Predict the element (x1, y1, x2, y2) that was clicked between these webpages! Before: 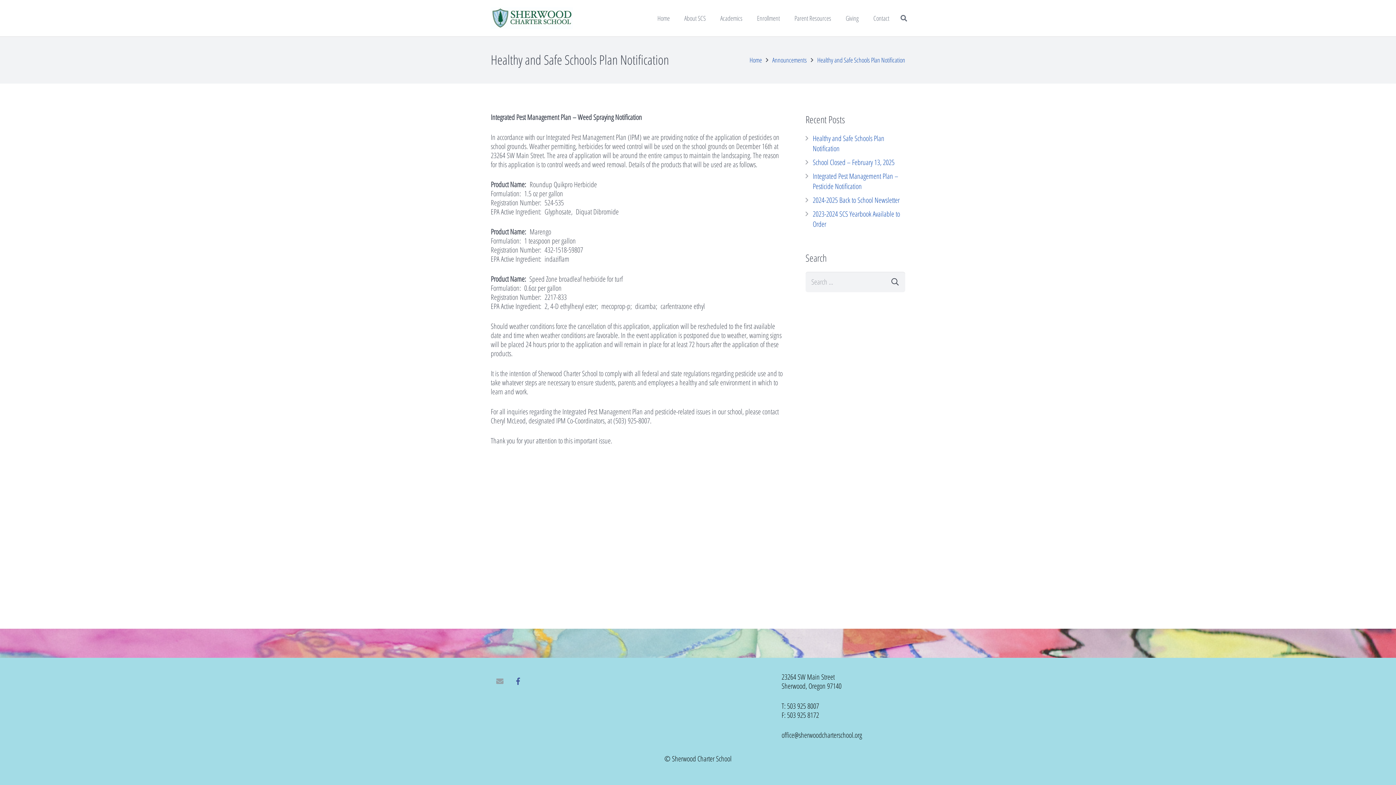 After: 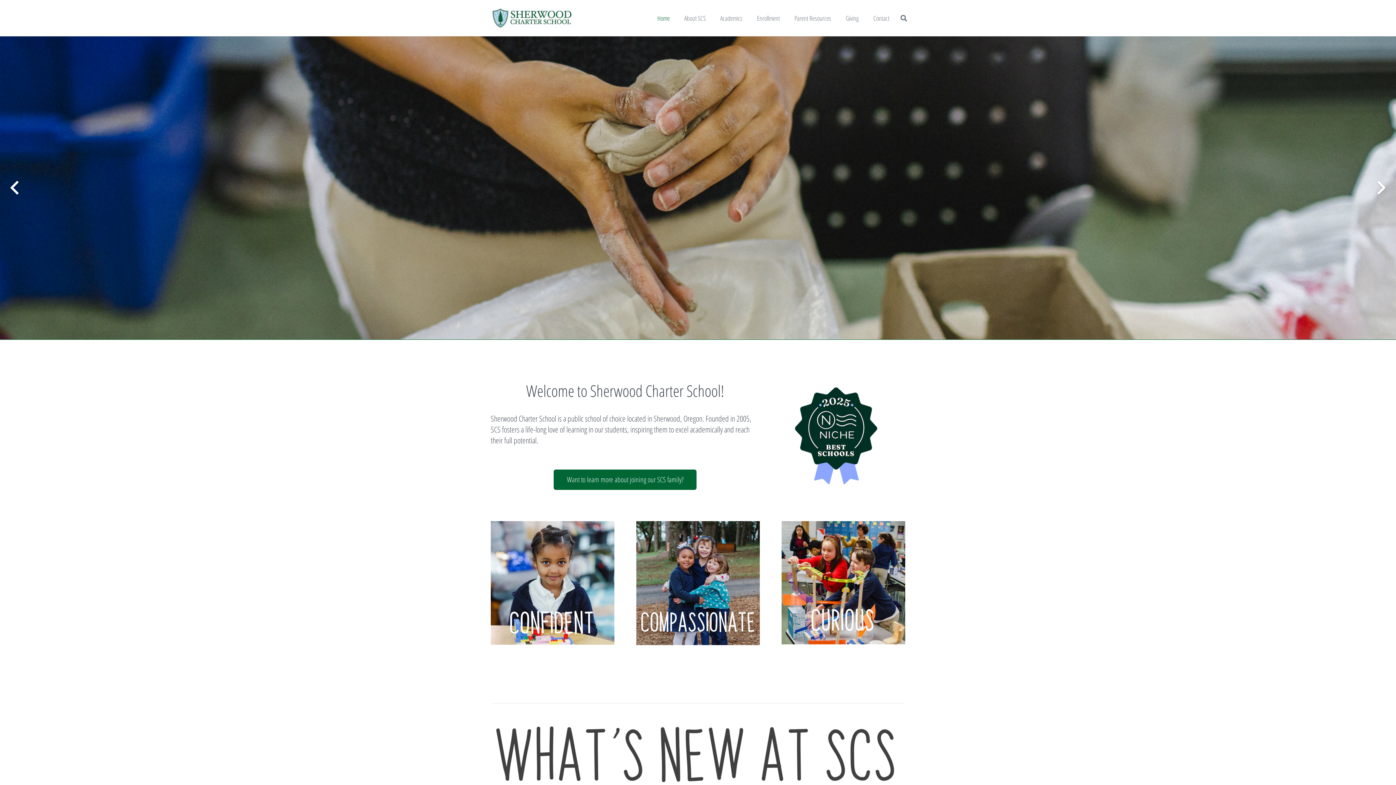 Action: bbox: (490, 7, 573, 29)